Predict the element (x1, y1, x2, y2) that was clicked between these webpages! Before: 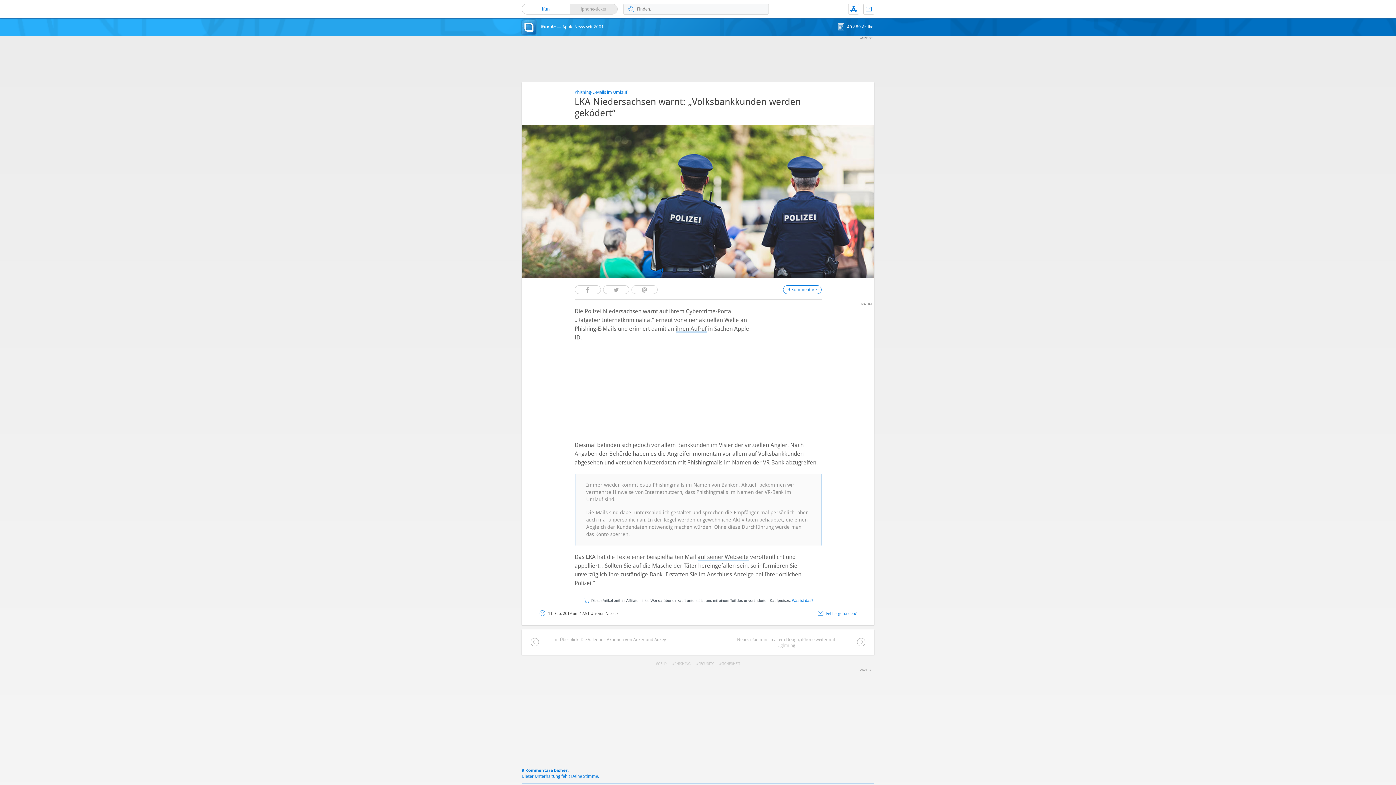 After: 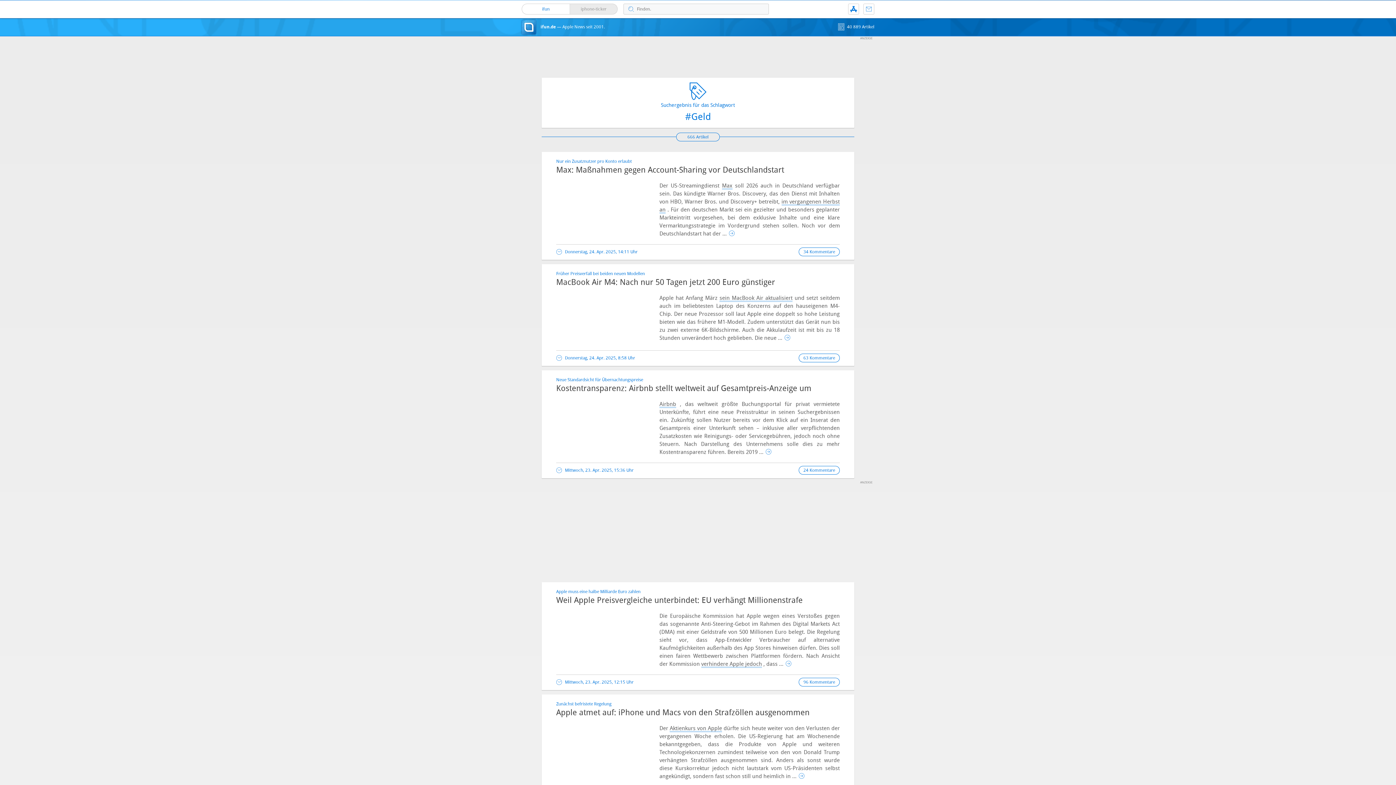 Action: bbox: (653, 660, 669, 668) label: GELD